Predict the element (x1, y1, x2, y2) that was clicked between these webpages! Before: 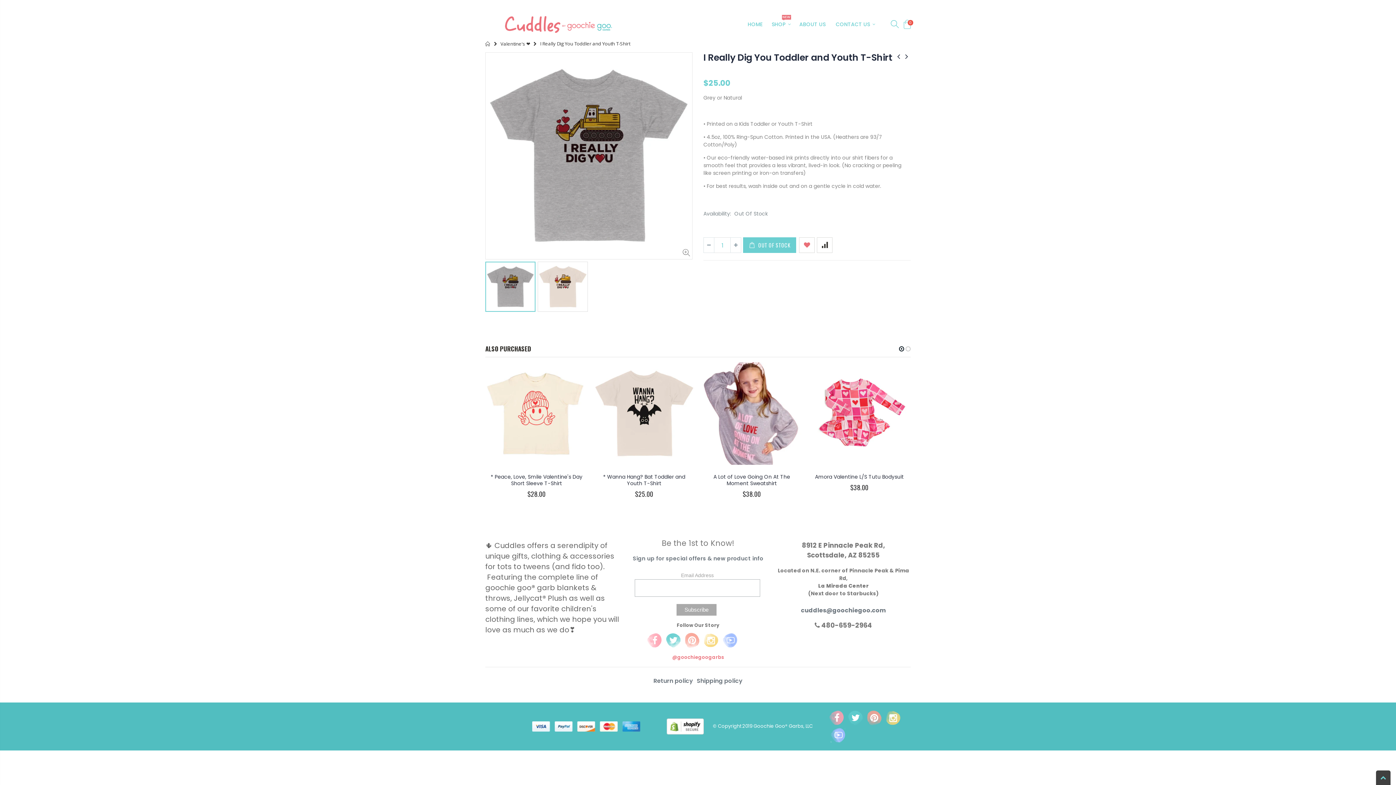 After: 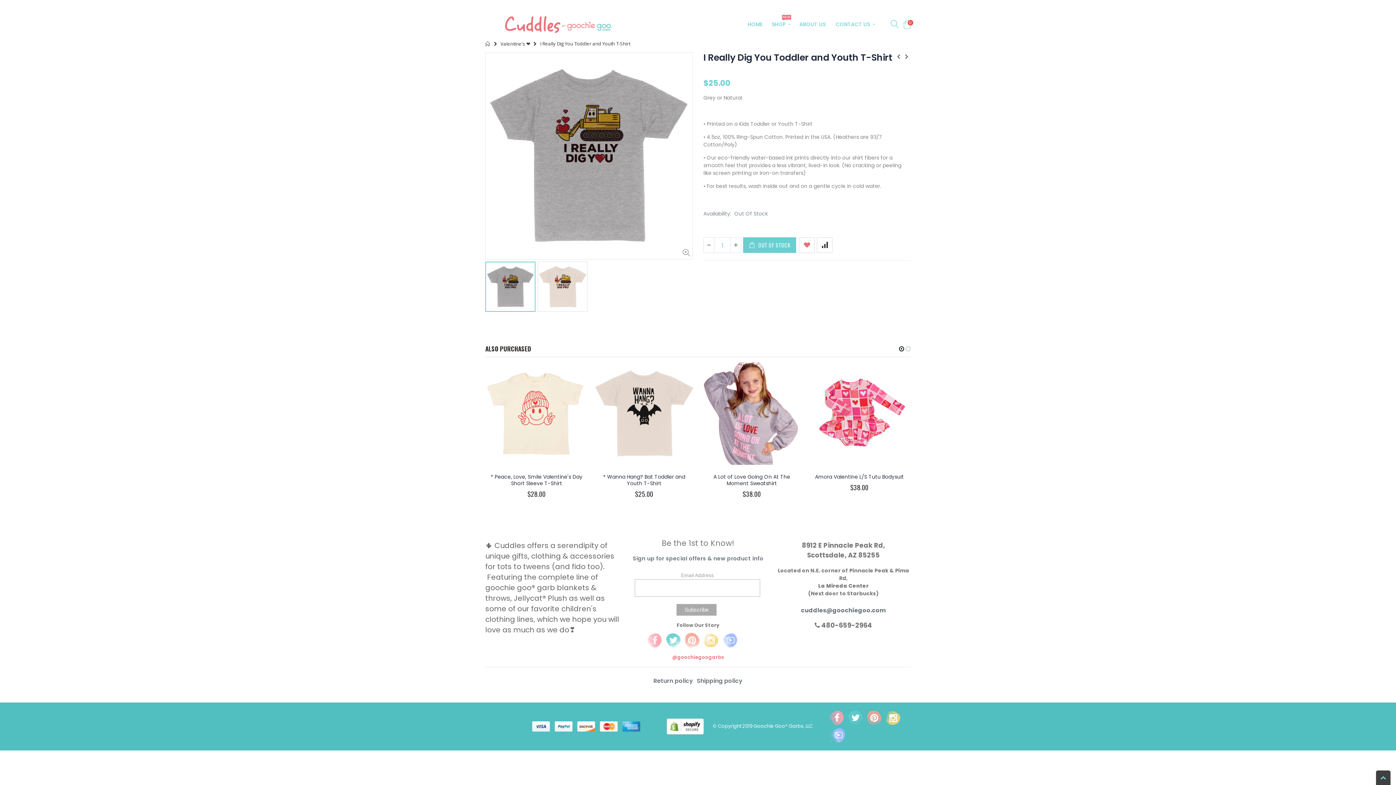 Action: bbox: (846, 709, 864, 726)